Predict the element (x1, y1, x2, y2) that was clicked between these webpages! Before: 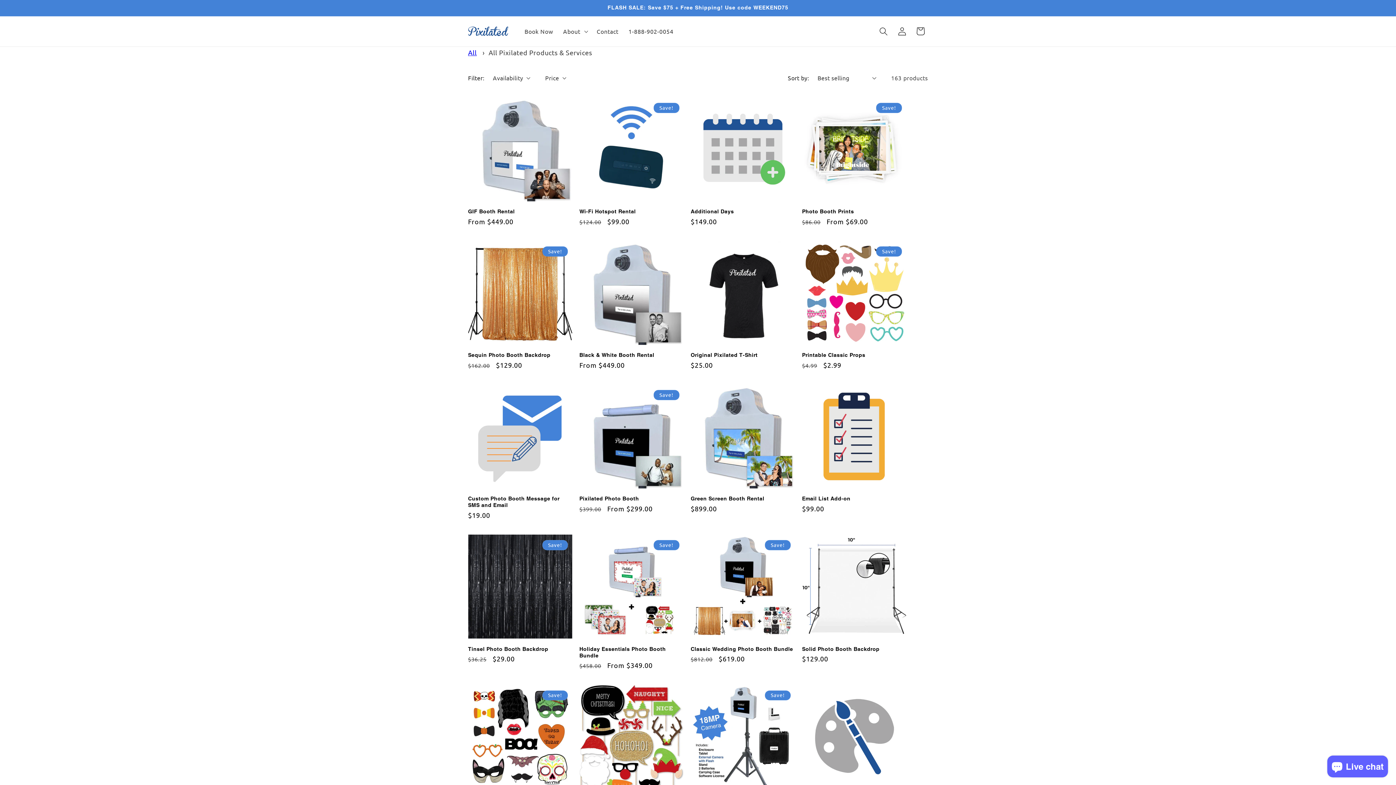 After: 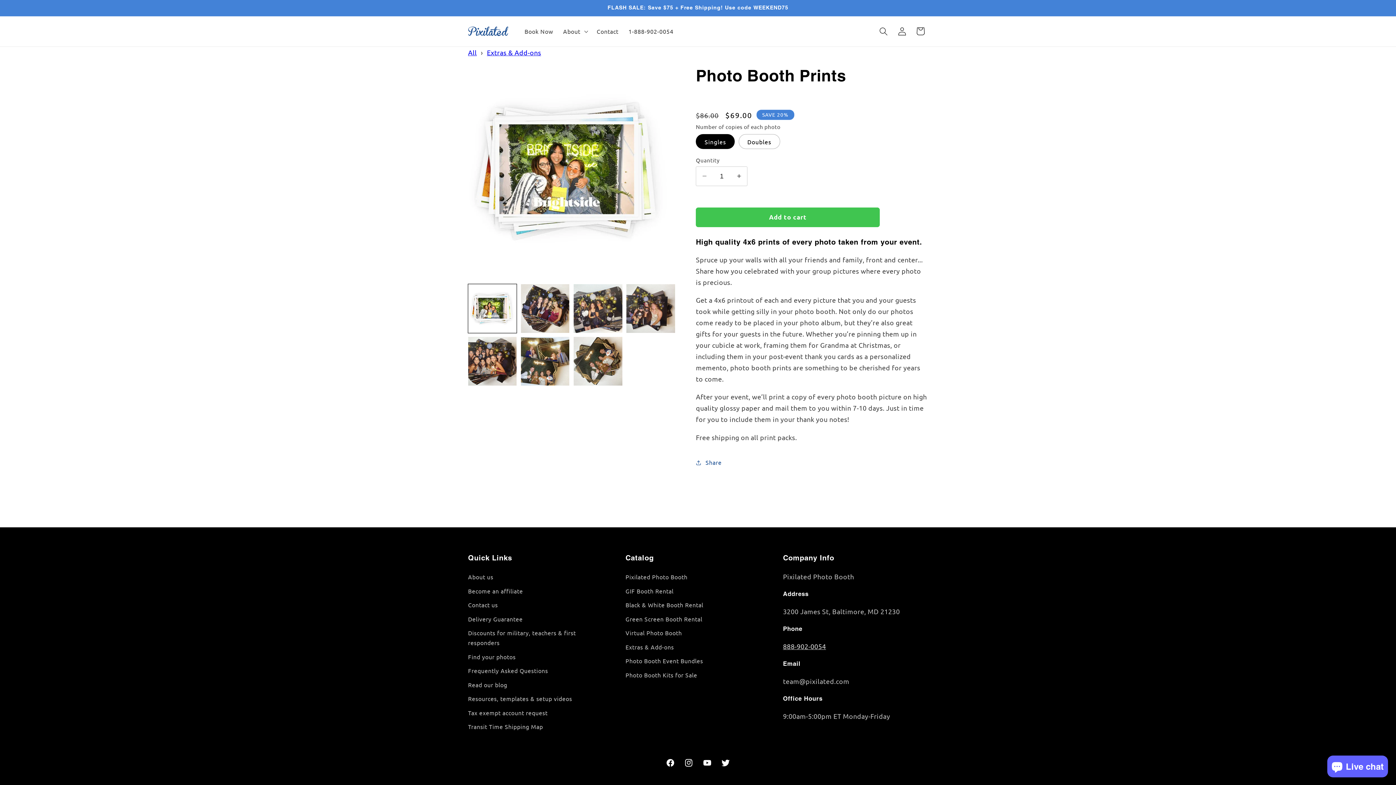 Action: bbox: (802, 208, 906, 215) label: Photo Booth Prints